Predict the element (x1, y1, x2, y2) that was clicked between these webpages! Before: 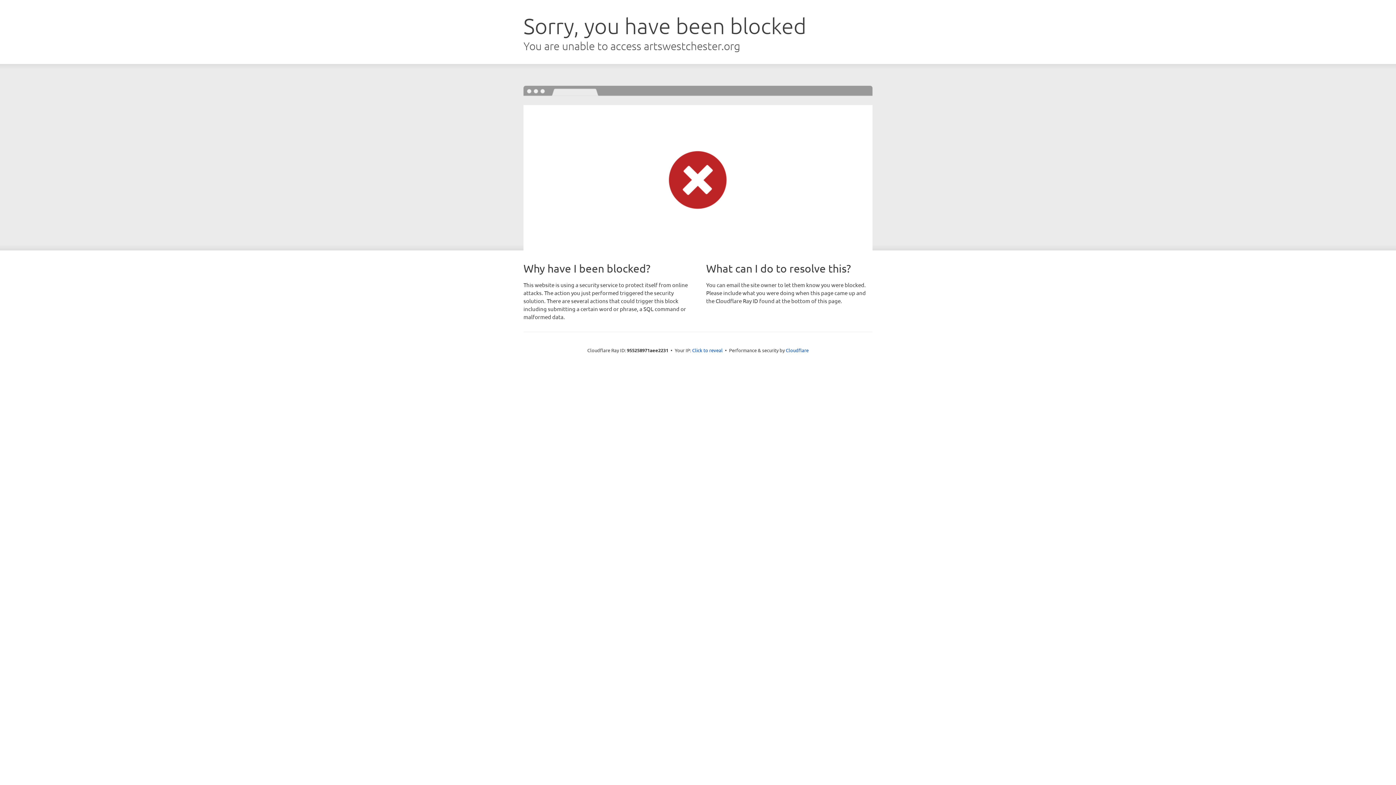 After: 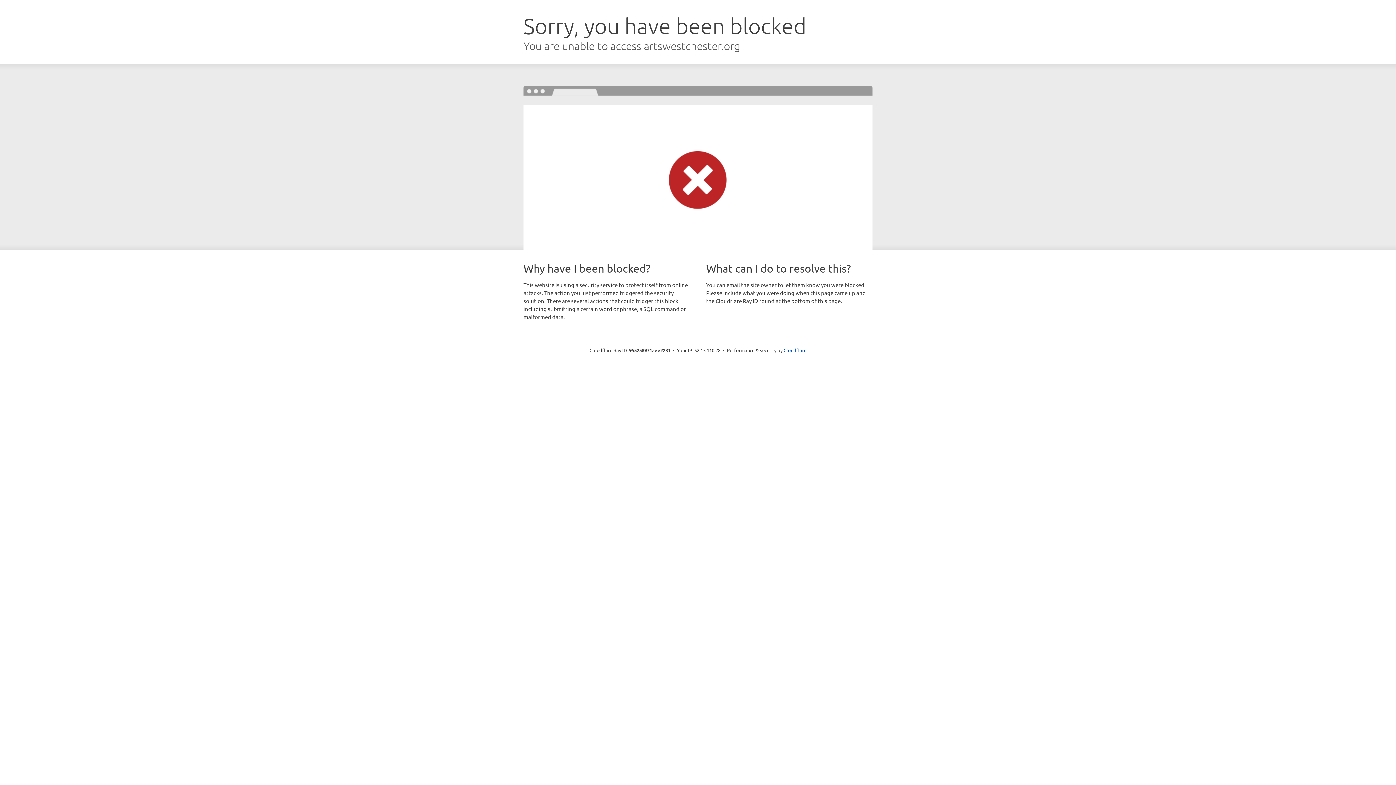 Action: label: Click to reveal bbox: (692, 346, 722, 353)